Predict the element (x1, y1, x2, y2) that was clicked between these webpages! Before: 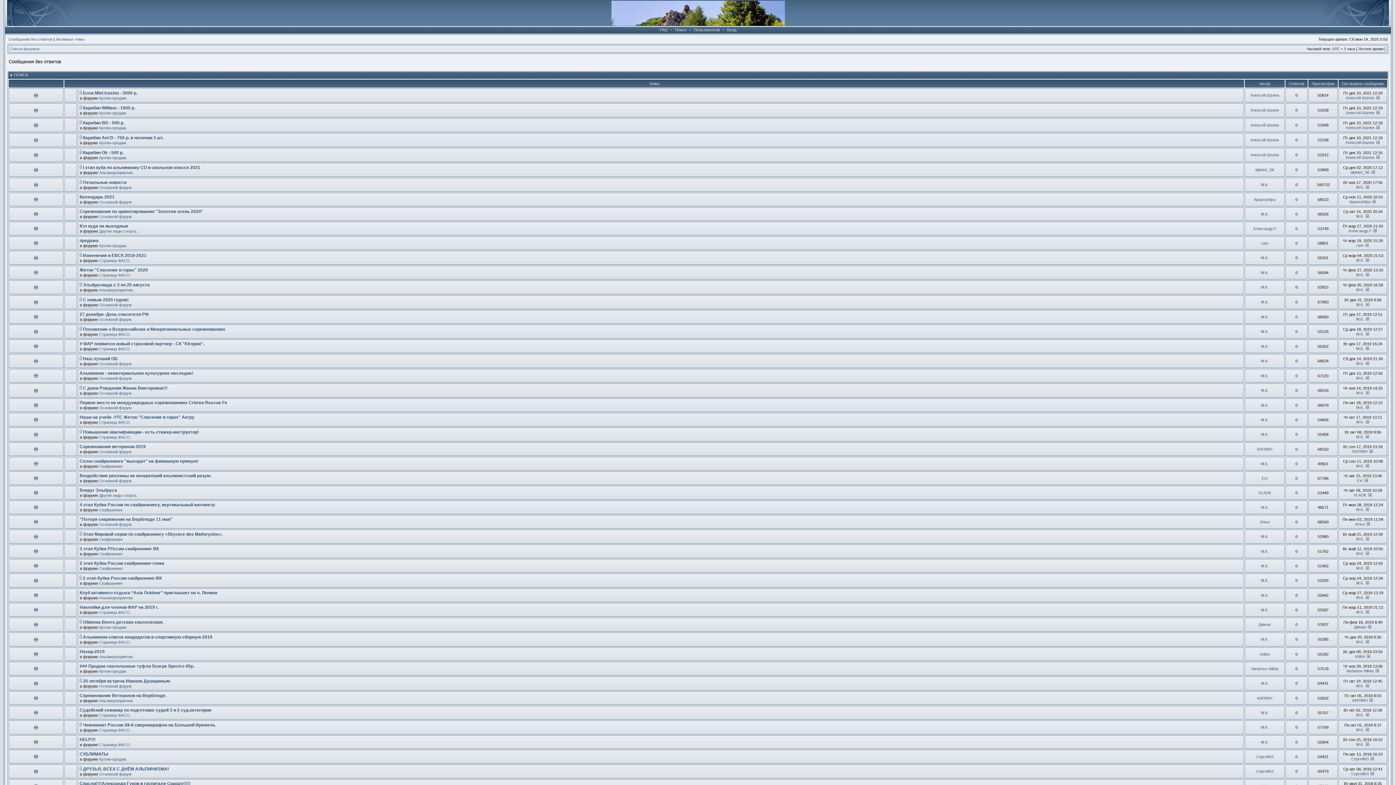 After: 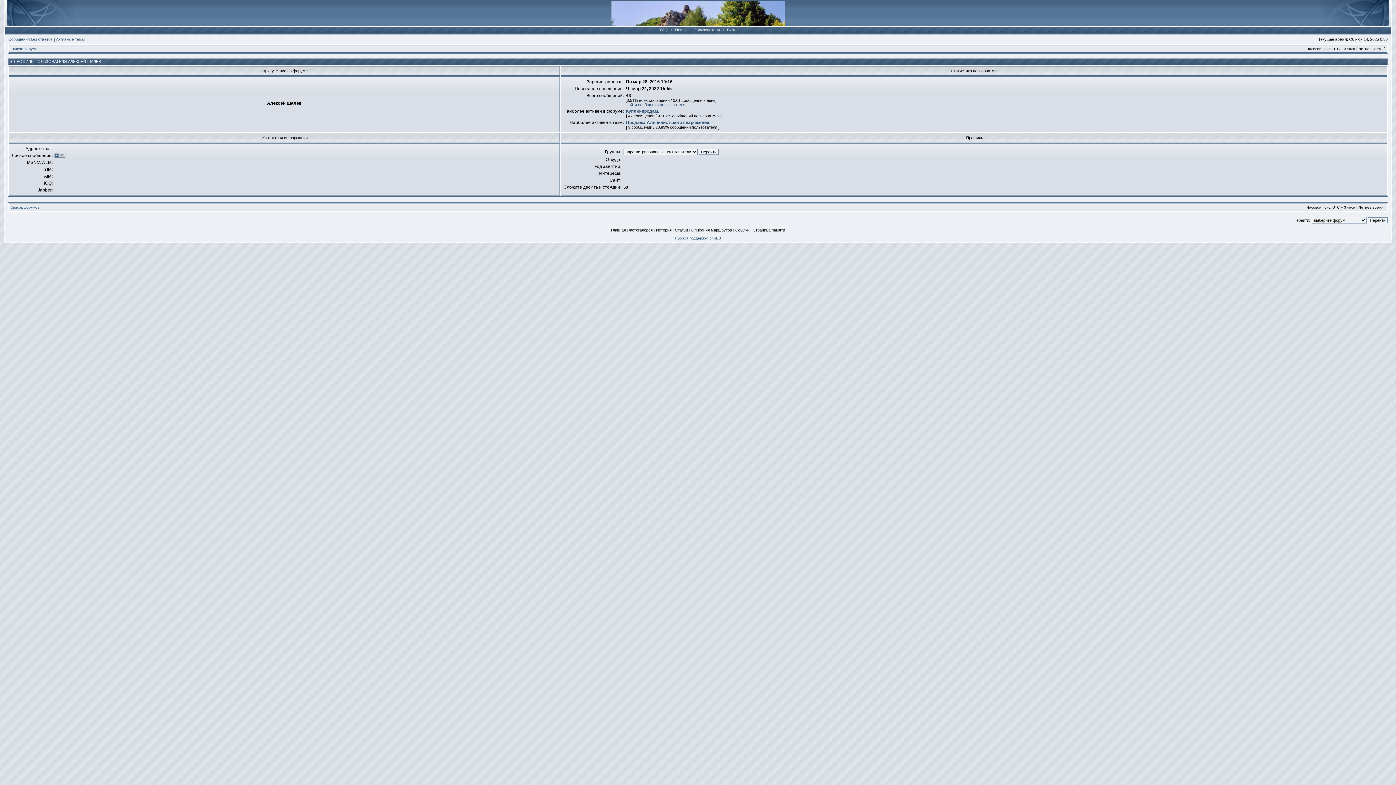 Action: label: Алексей Шалев bbox: (1346, 125, 1374, 129)